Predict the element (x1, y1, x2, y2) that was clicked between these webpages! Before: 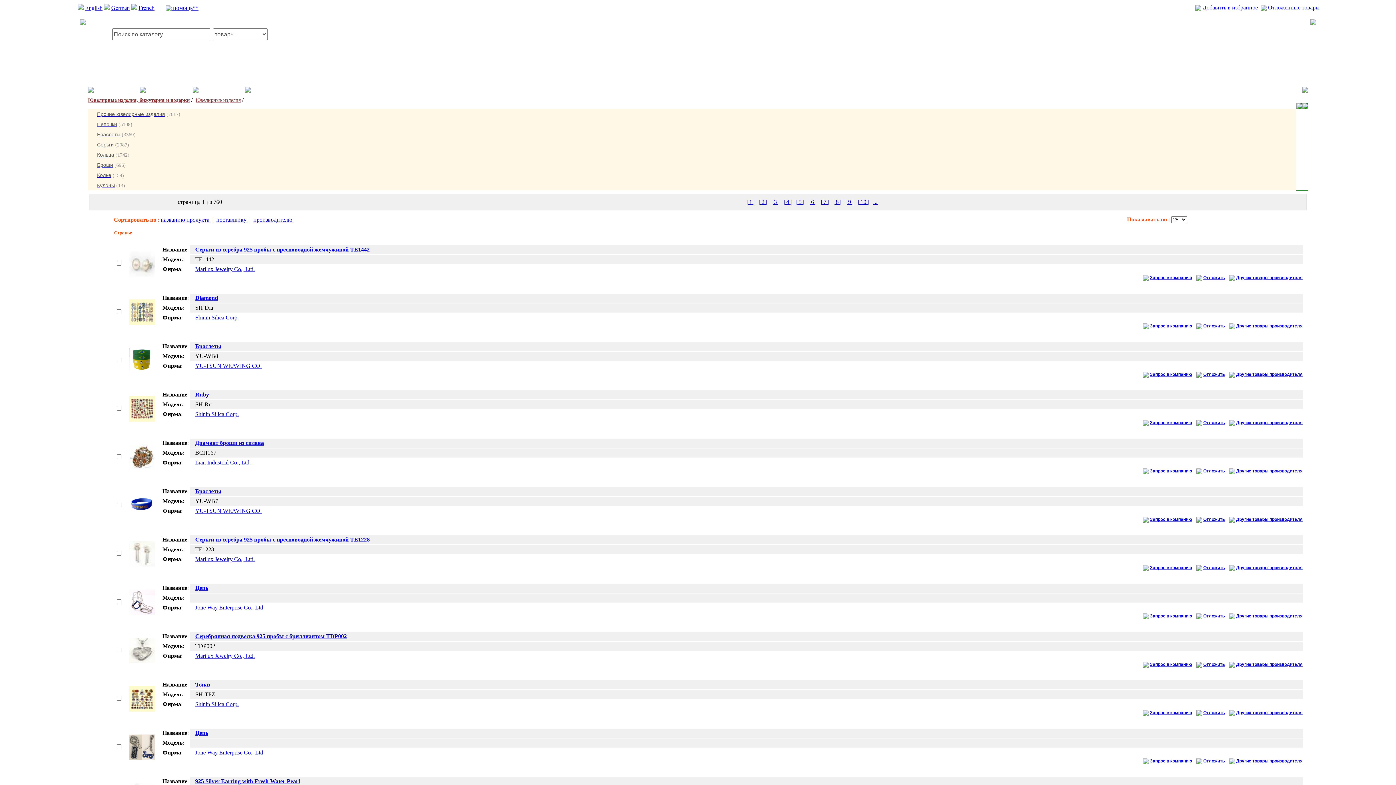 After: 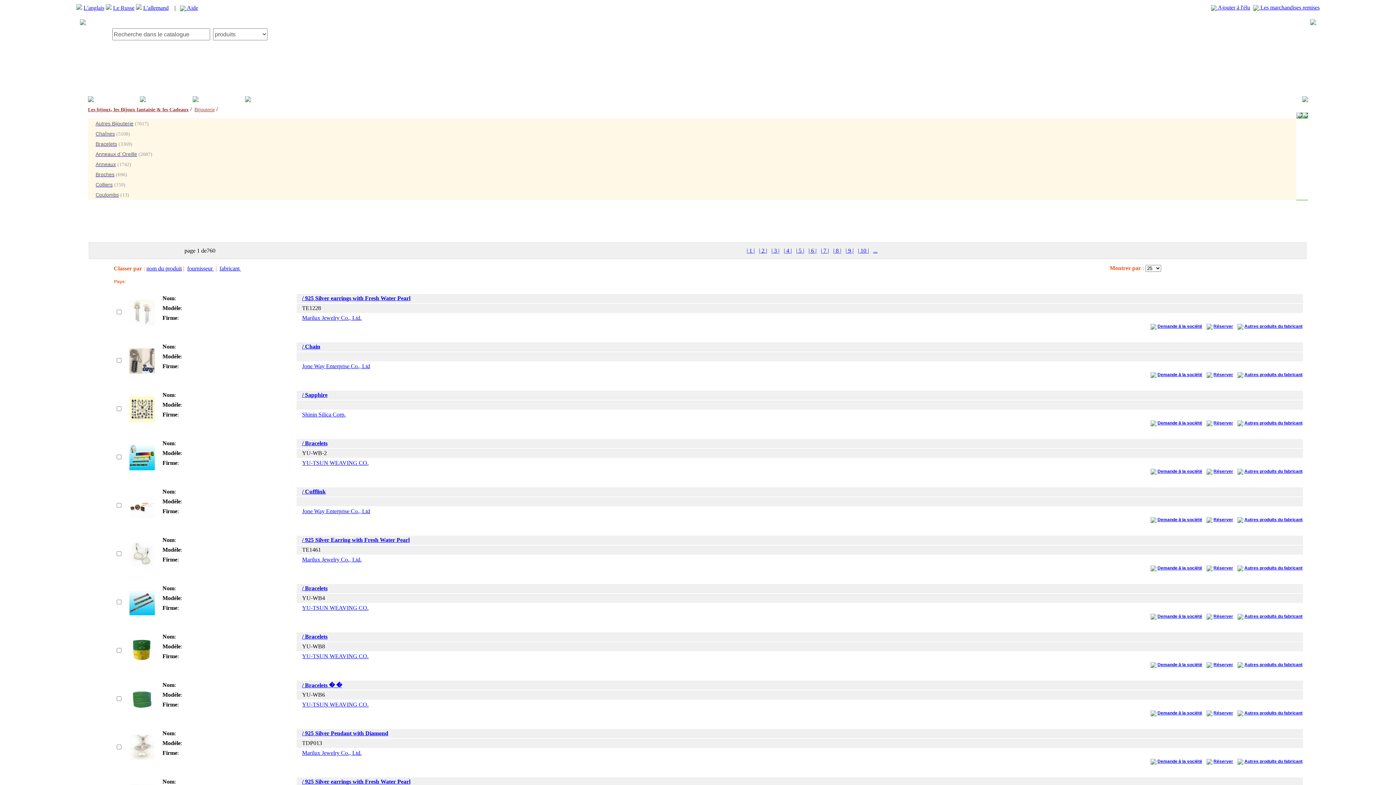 Action: bbox: (138, 4, 154, 10) label: French